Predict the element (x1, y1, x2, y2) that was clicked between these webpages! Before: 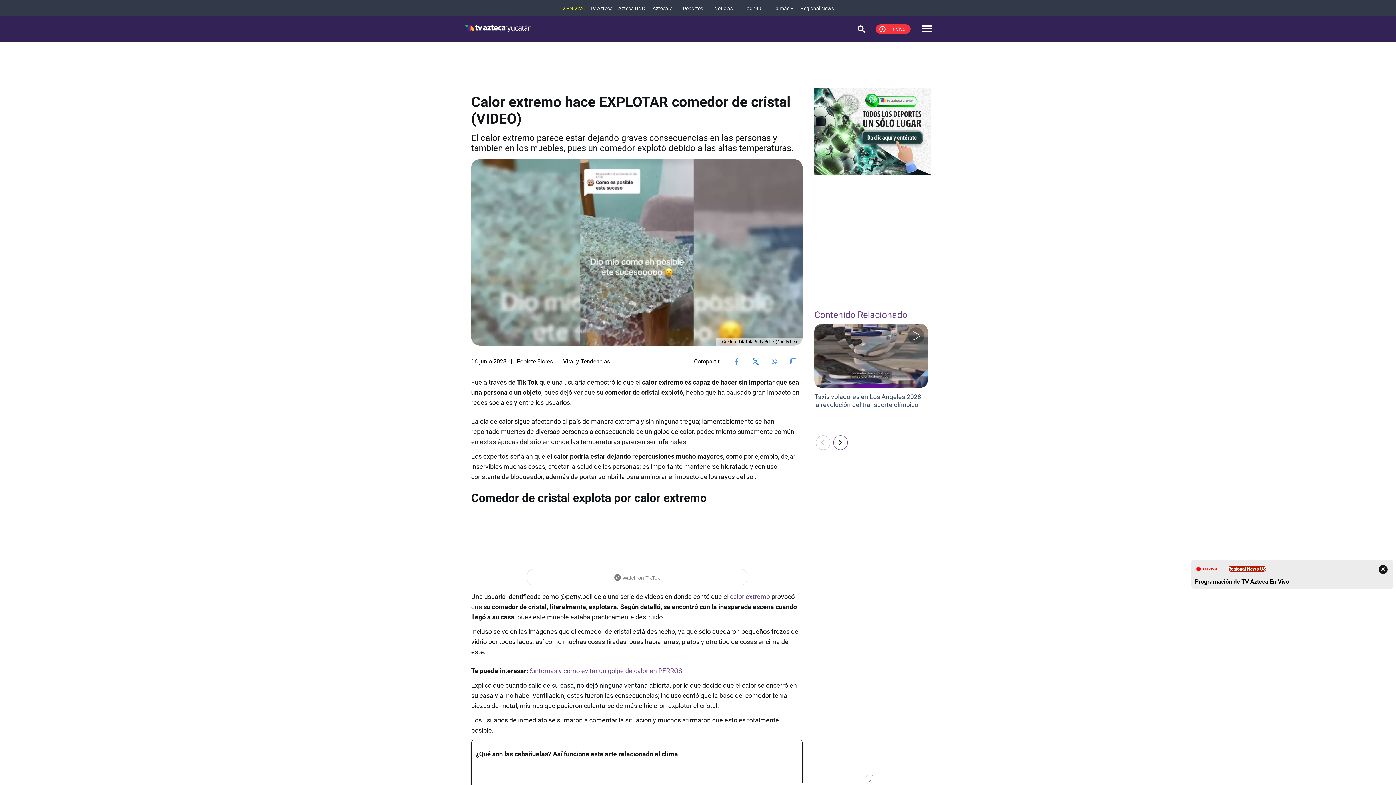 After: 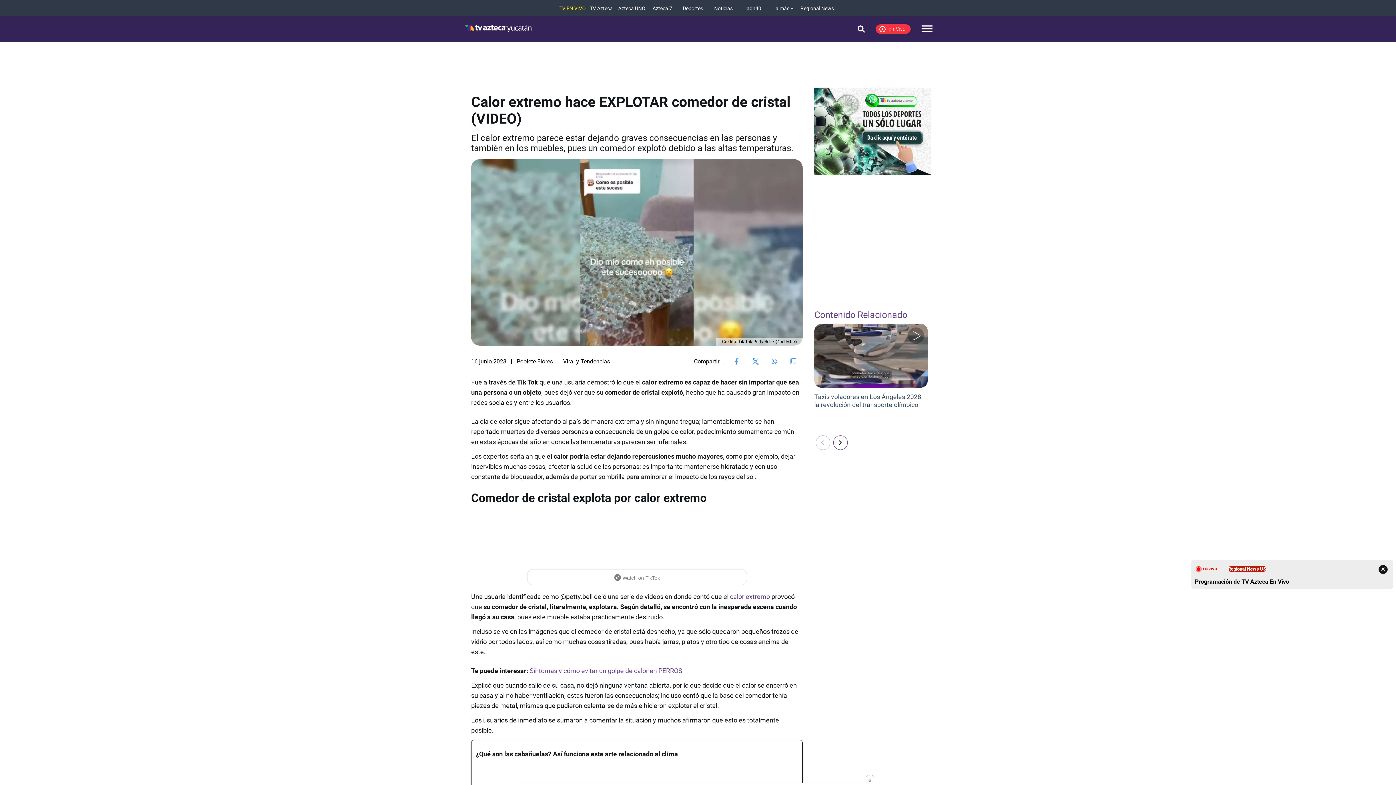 Action: bbox: (1195, 565, 1218, 573) label: EN VIVO